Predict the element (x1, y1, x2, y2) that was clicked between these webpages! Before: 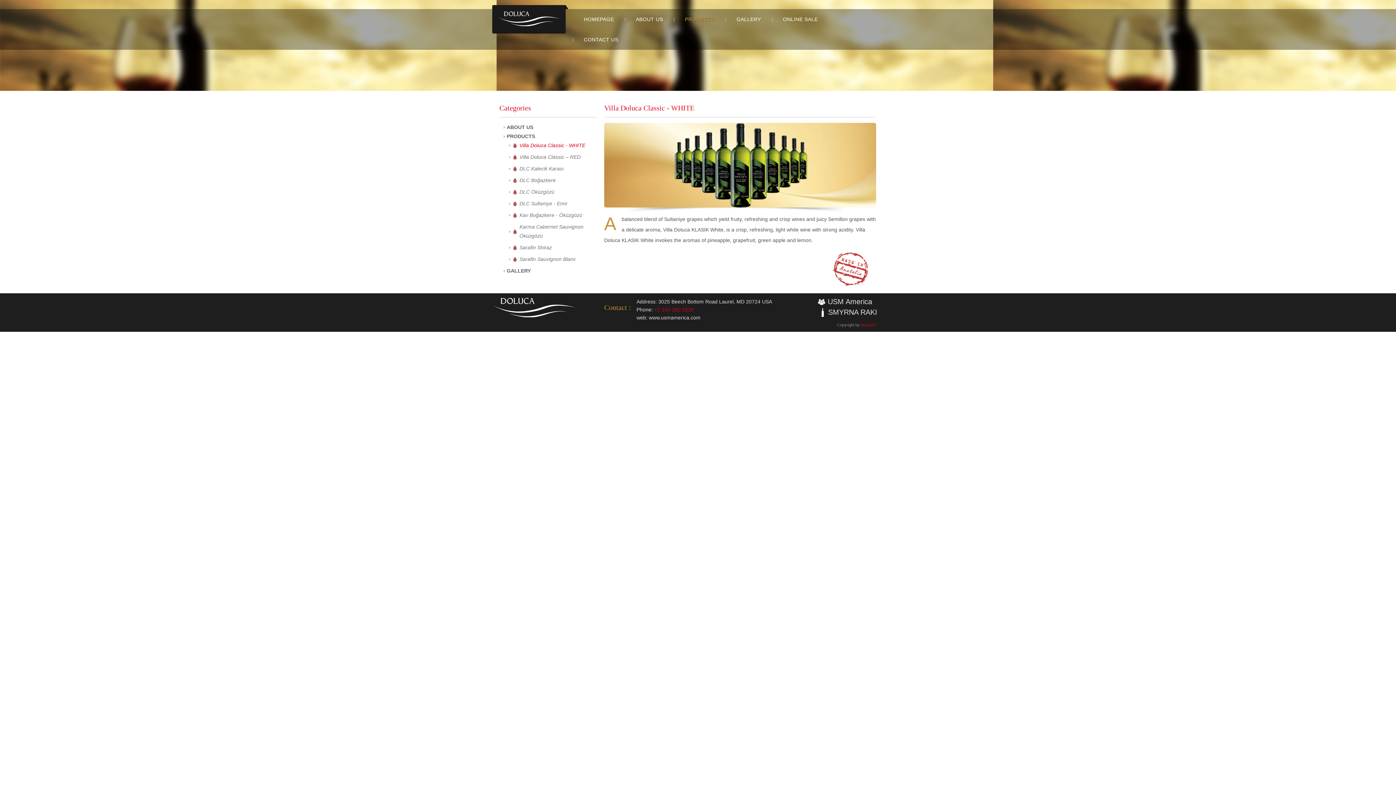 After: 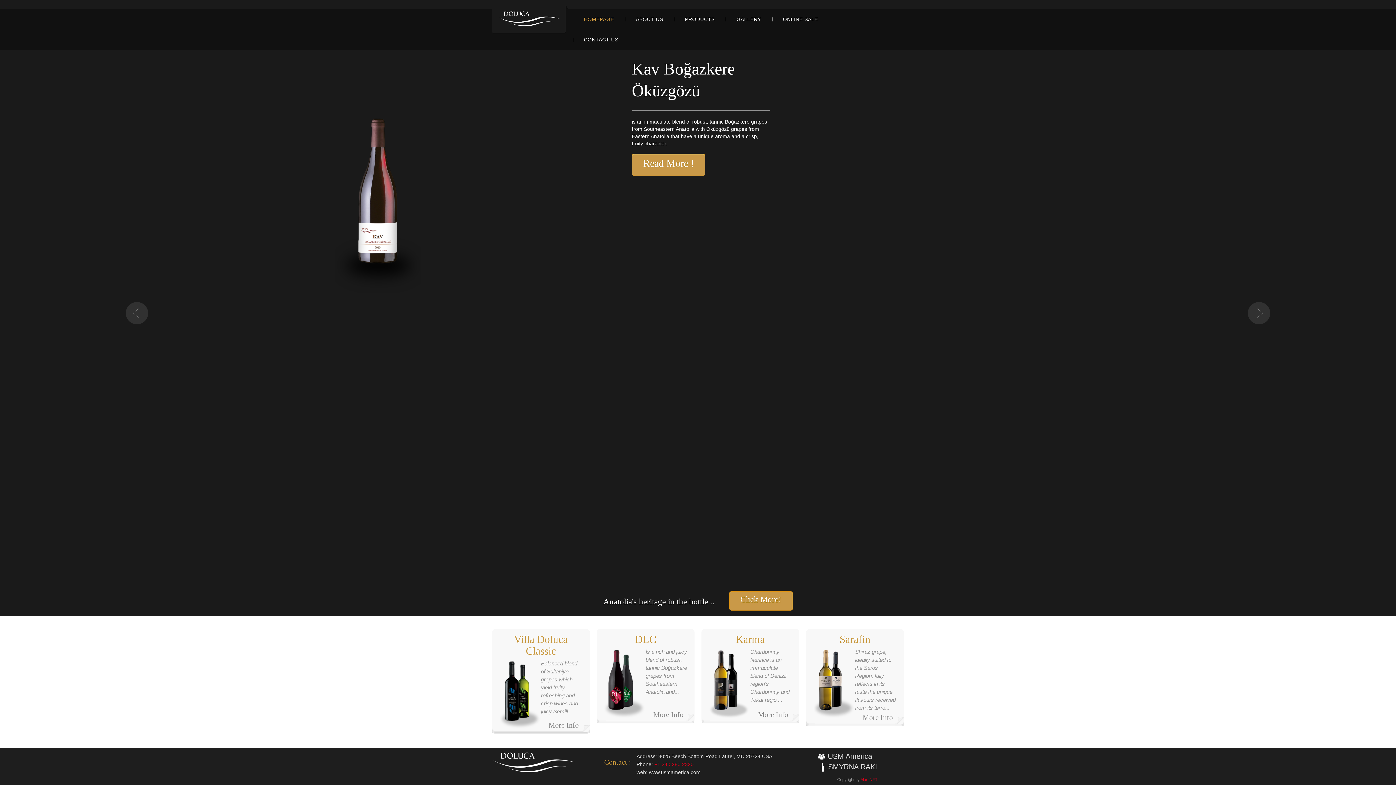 Action: bbox: (497, 15, 560, 21)